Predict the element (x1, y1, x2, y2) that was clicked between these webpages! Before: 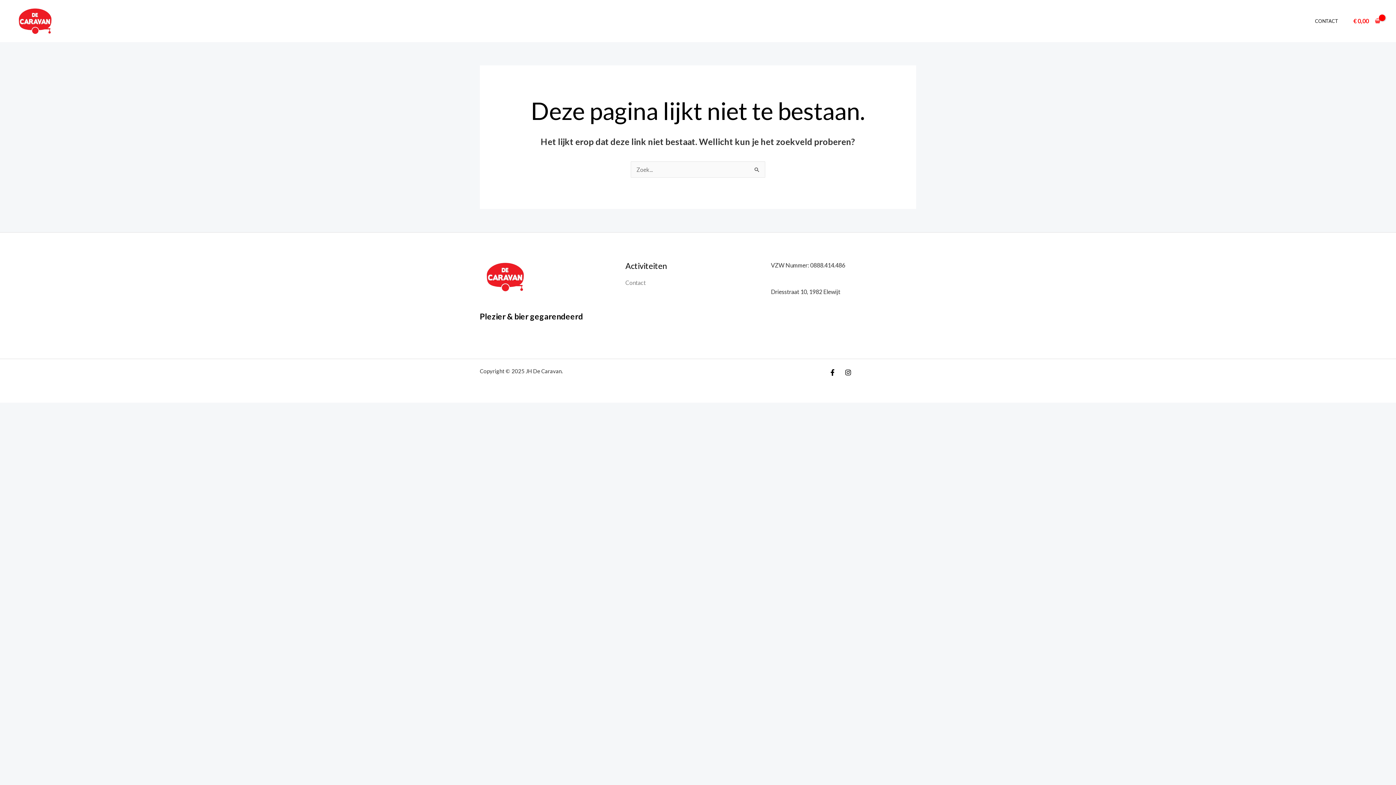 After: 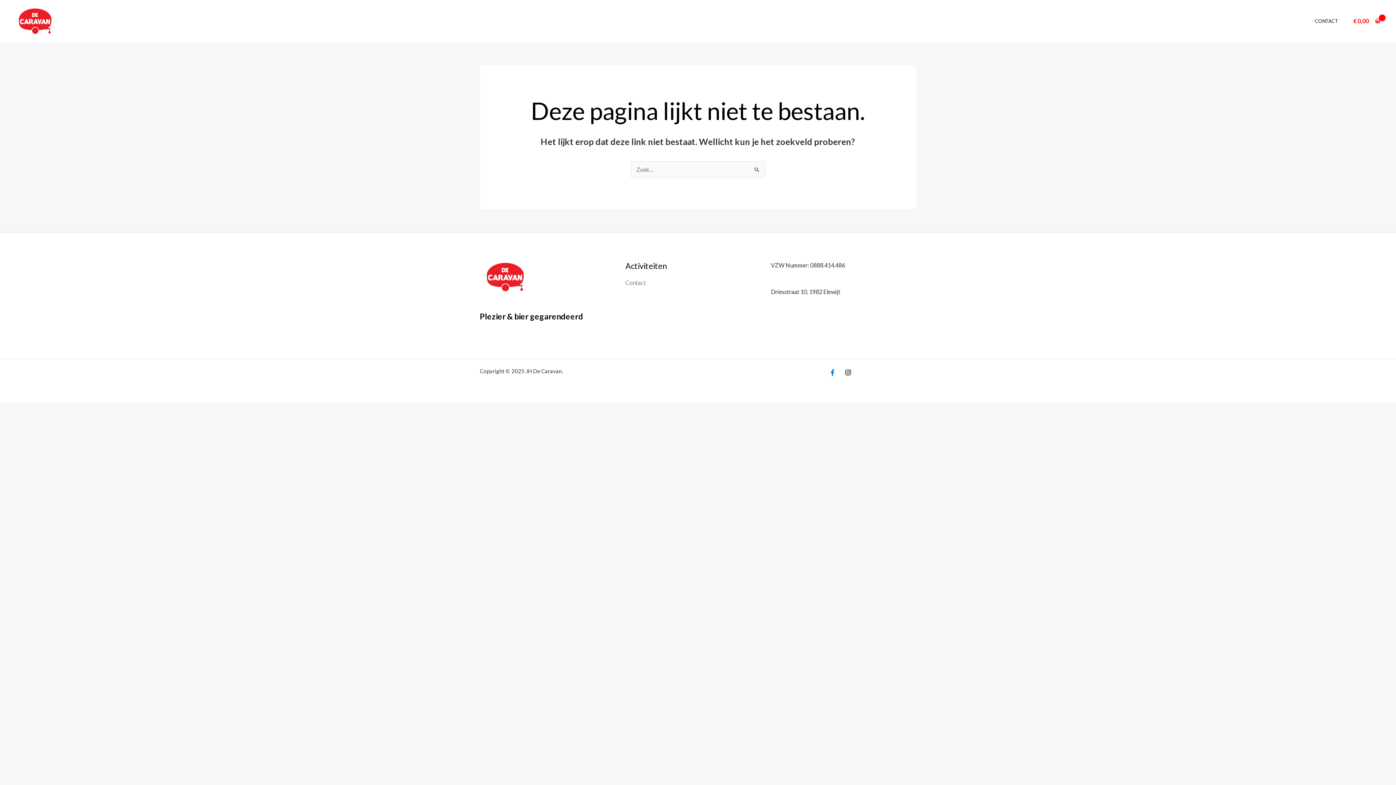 Action: label: Facebook bbox: (829, 369, 835, 376)